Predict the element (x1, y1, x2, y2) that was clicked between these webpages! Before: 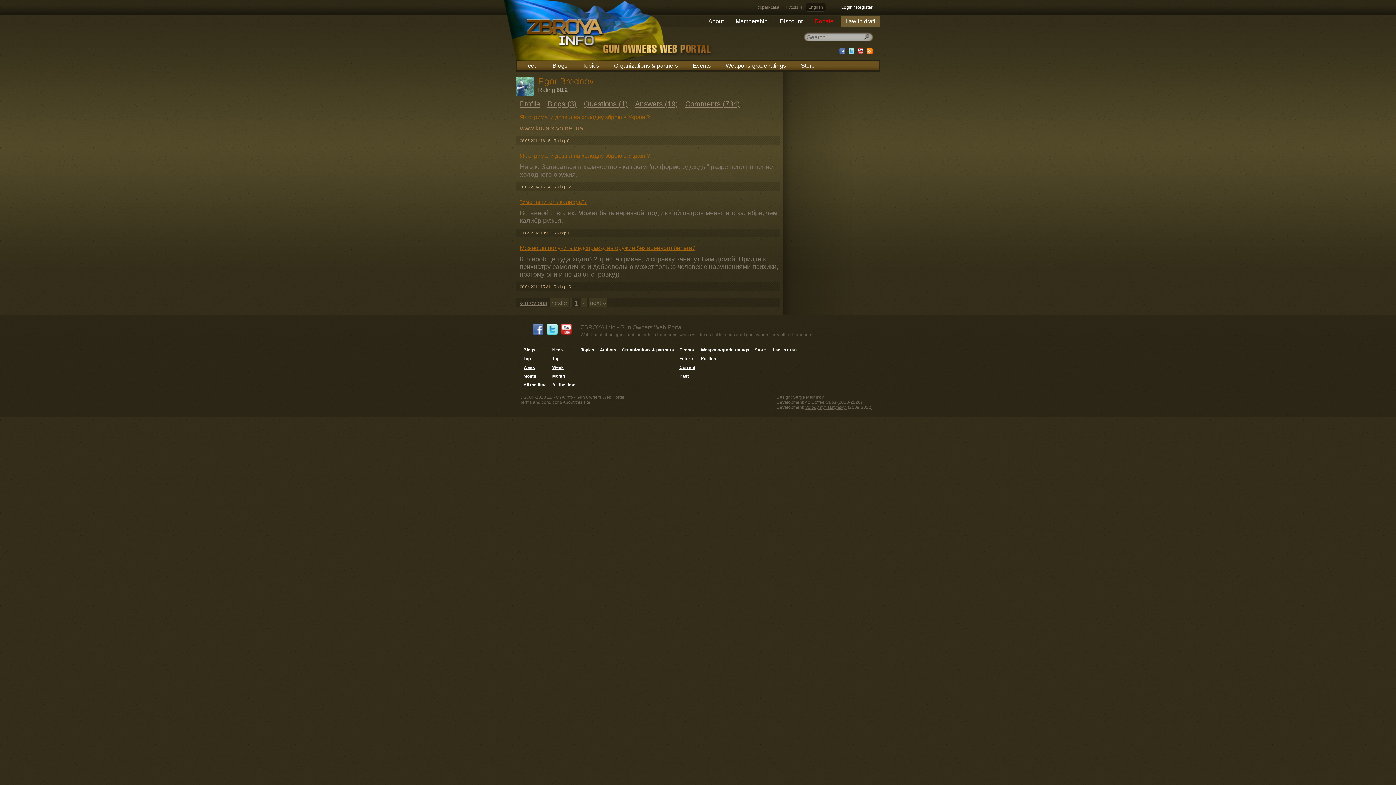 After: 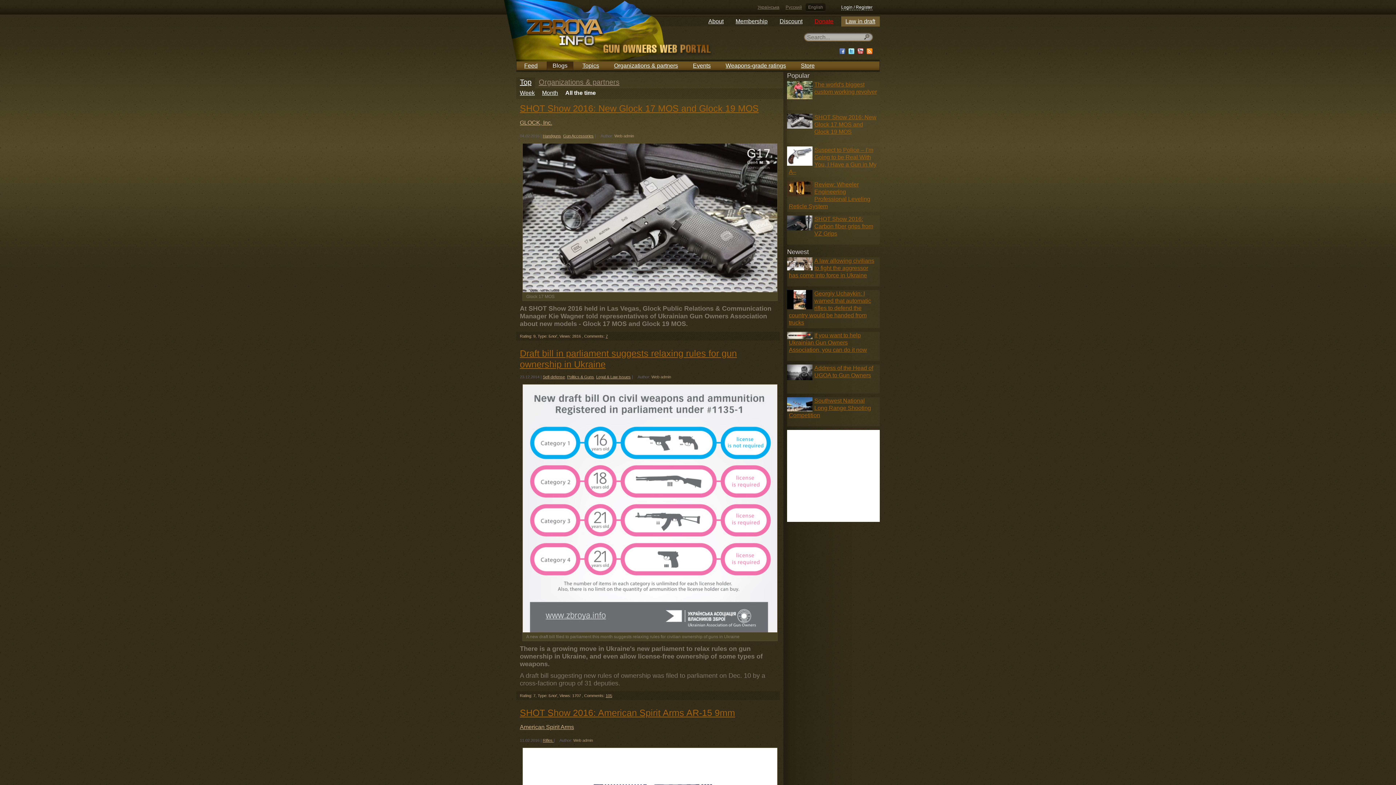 Action: bbox: (523, 382, 546, 387) label: All the time